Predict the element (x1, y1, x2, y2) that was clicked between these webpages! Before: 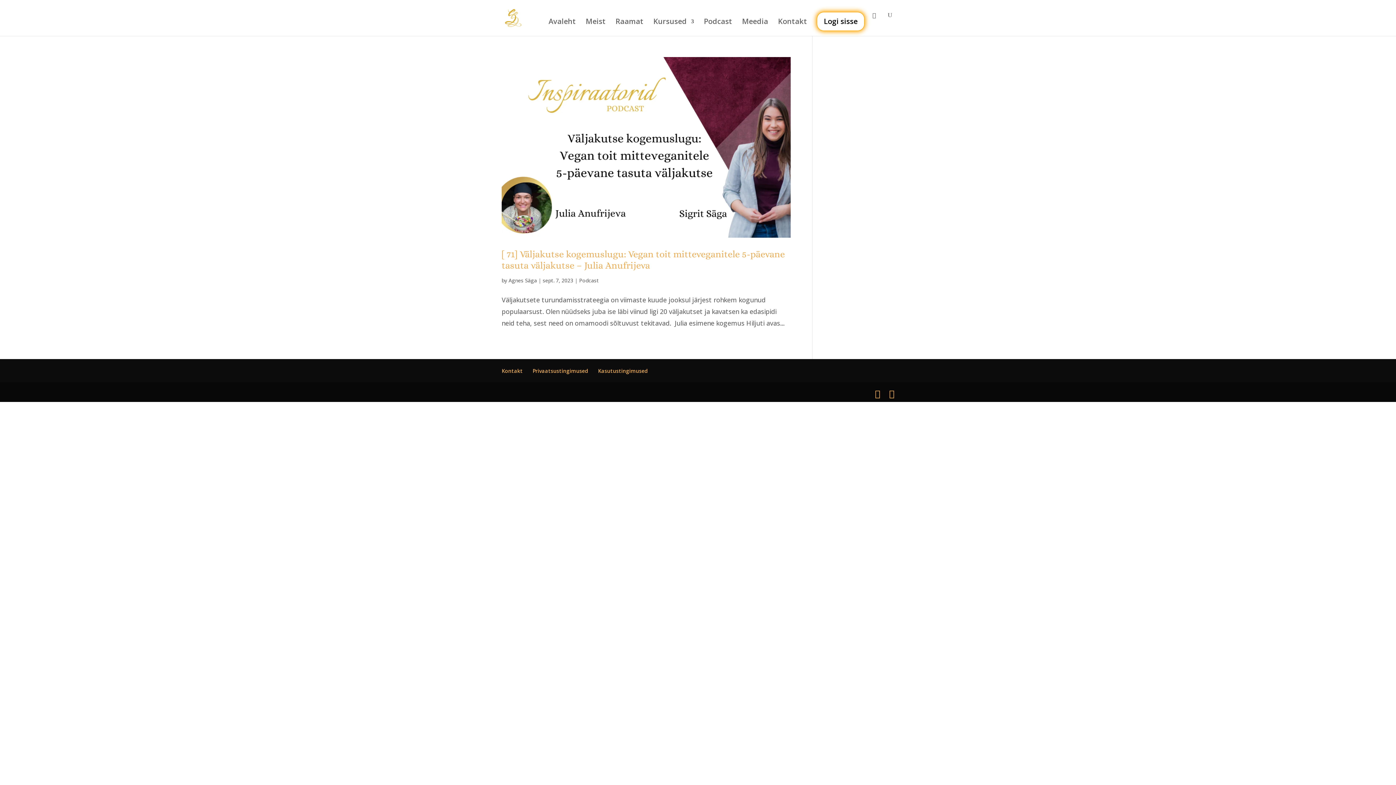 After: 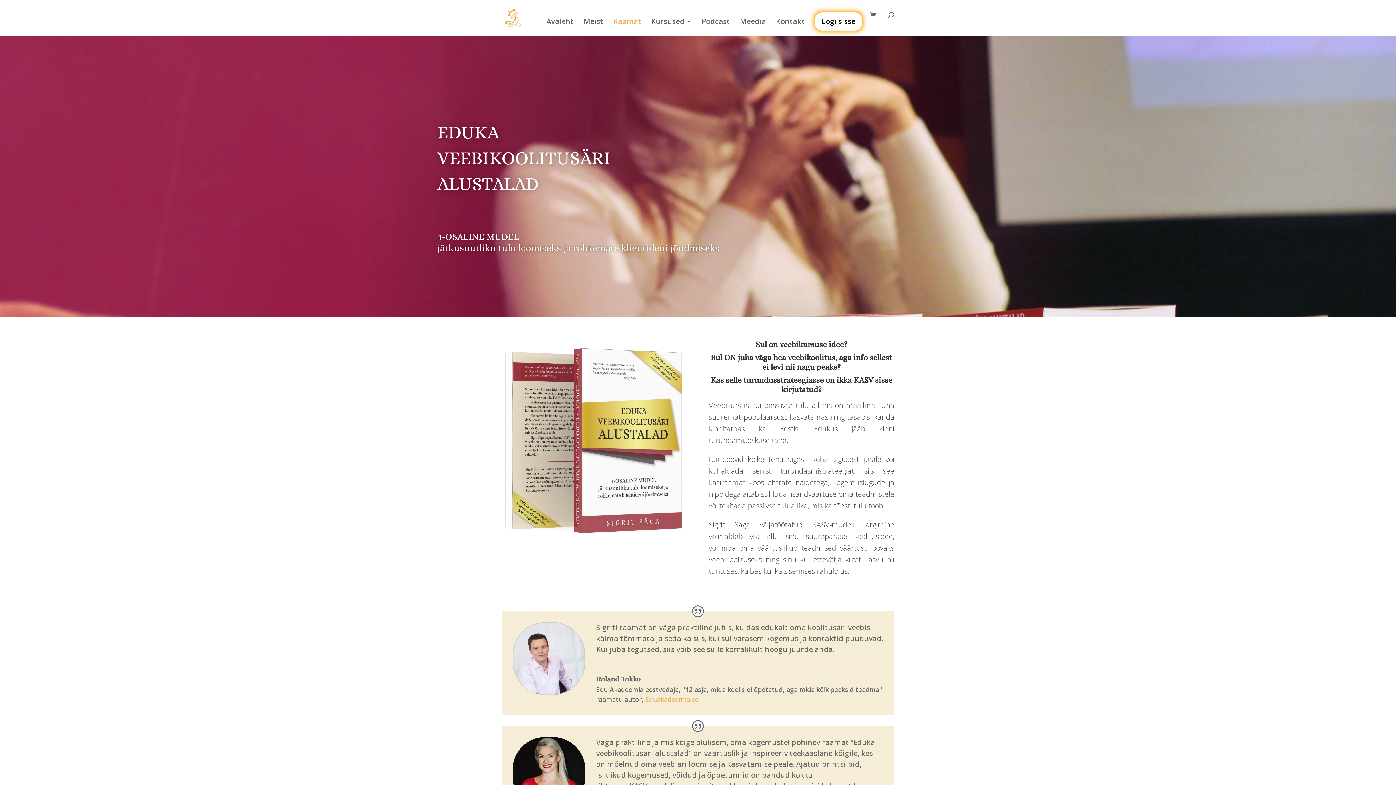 Action: label: Raamat bbox: (615, 18, 643, 36)